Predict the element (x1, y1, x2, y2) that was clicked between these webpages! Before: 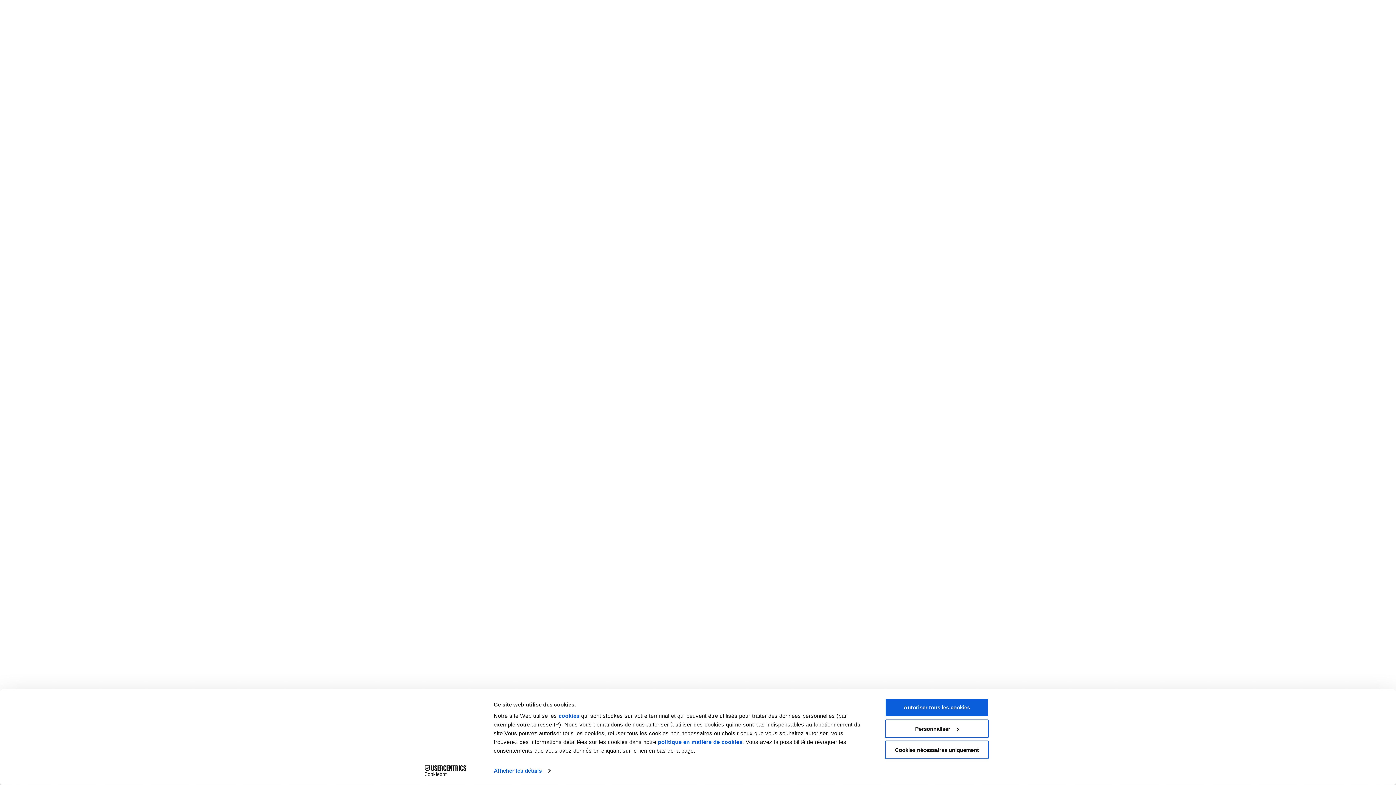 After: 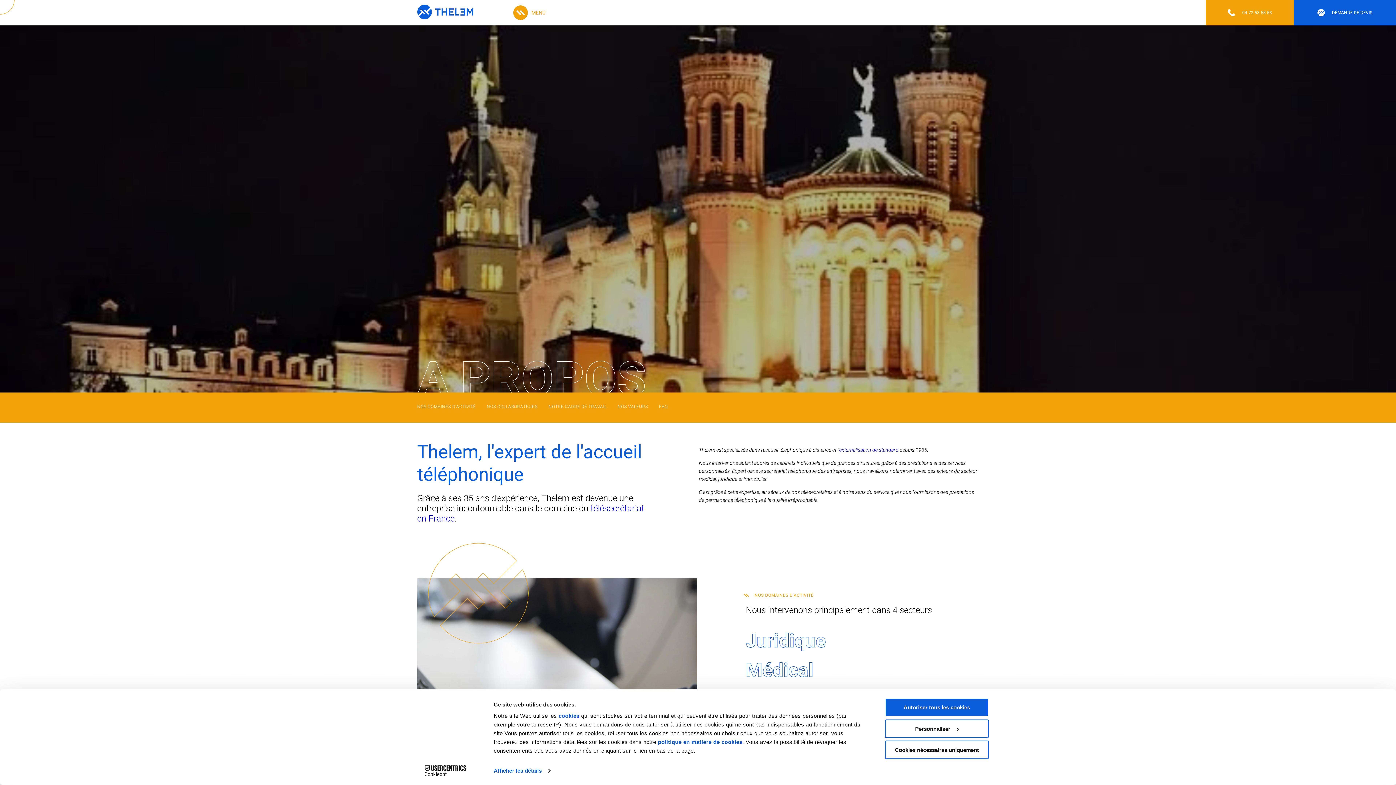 Action: bbox: (1206, 0, 1294, 25) label: 04 72 53 53 53